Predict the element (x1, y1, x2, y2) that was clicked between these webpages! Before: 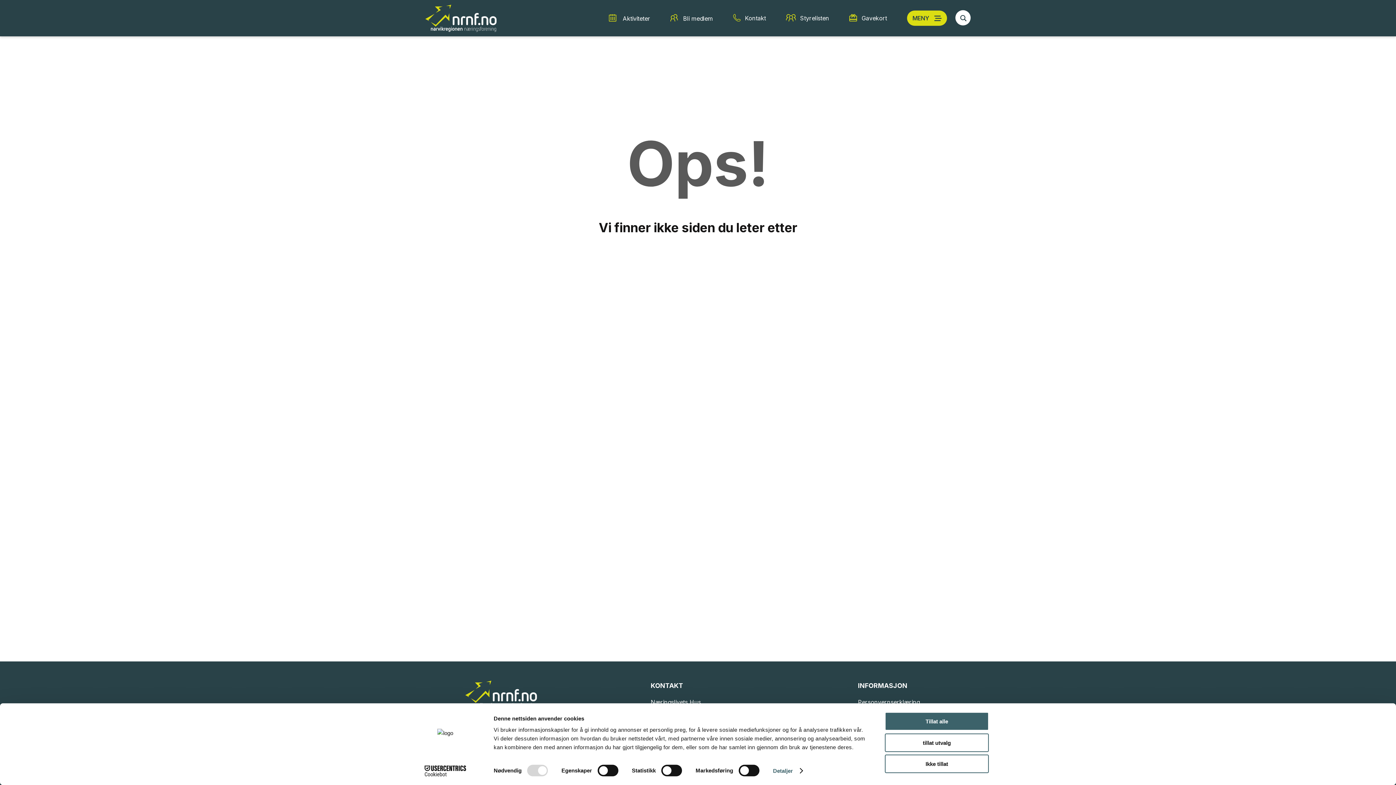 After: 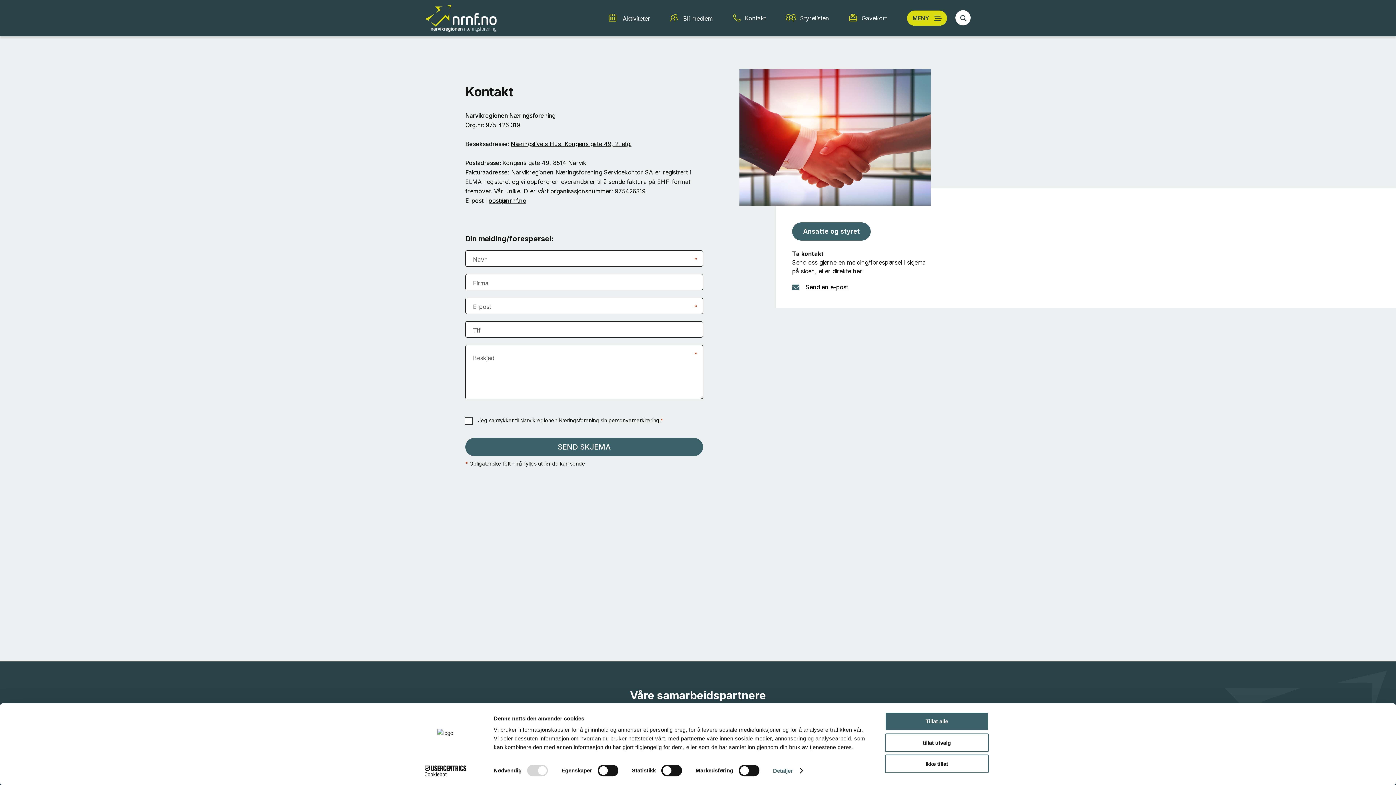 Action: bbox: (745, 14, 766, 21) label: Kontakt snarvei